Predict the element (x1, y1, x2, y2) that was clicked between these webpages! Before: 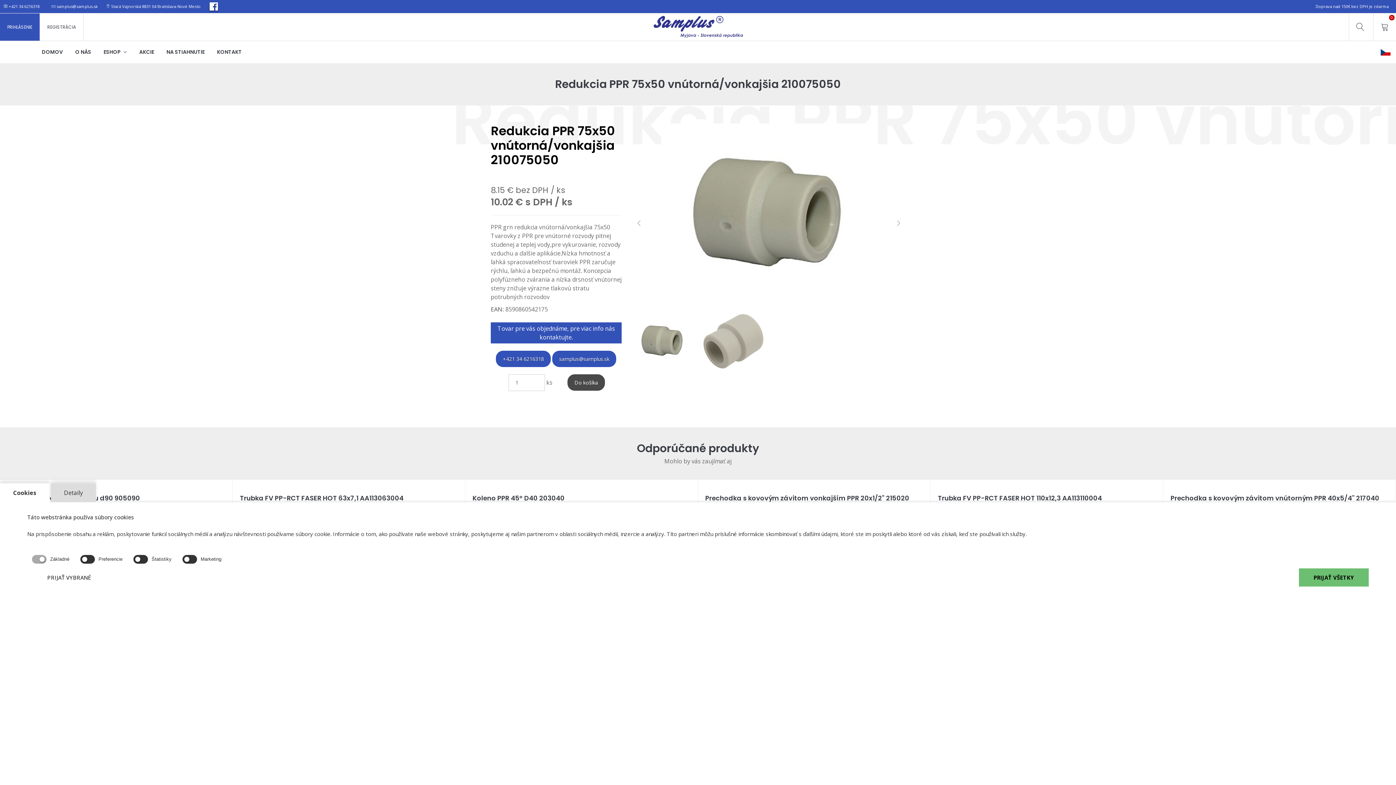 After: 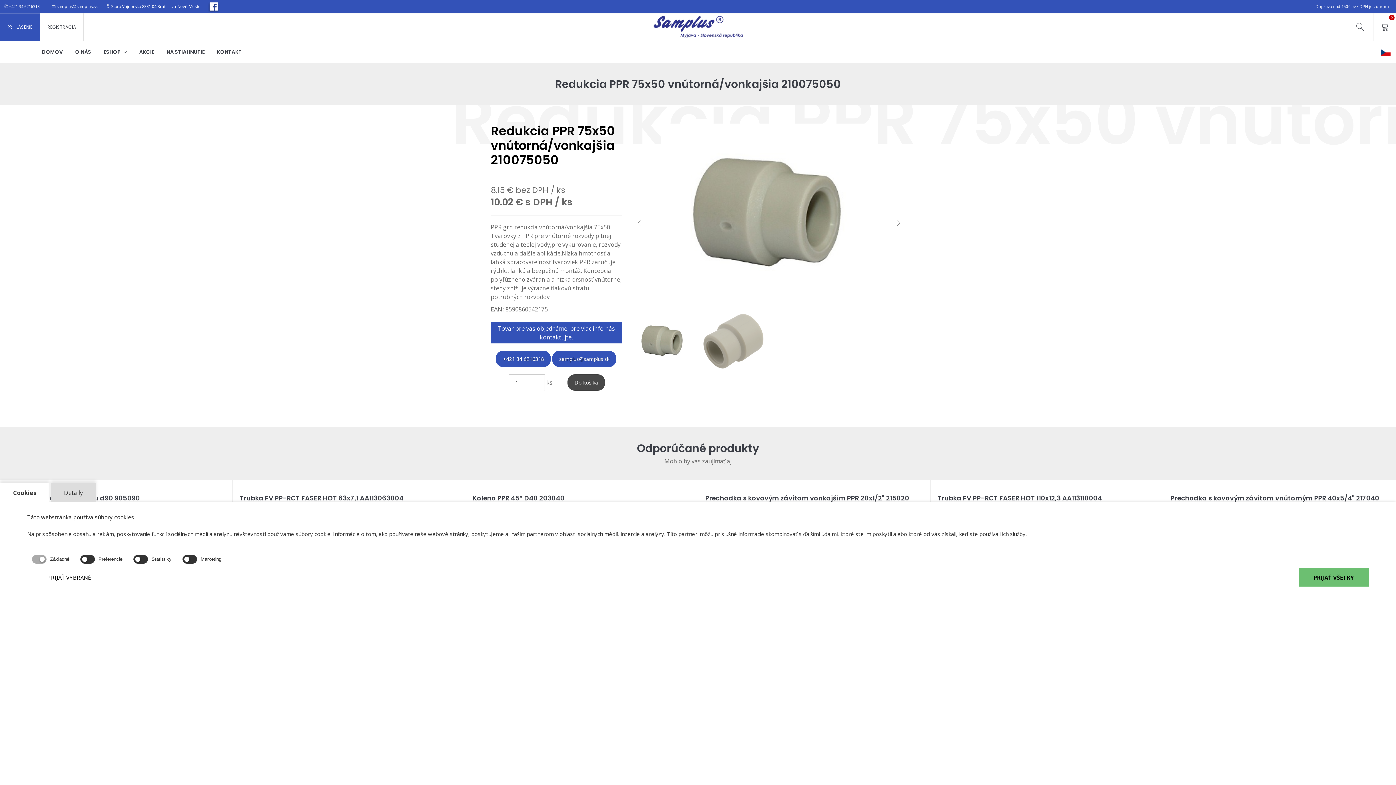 Action: label:  +421 34 6216318 bbox: (0, 0, 46, 13)